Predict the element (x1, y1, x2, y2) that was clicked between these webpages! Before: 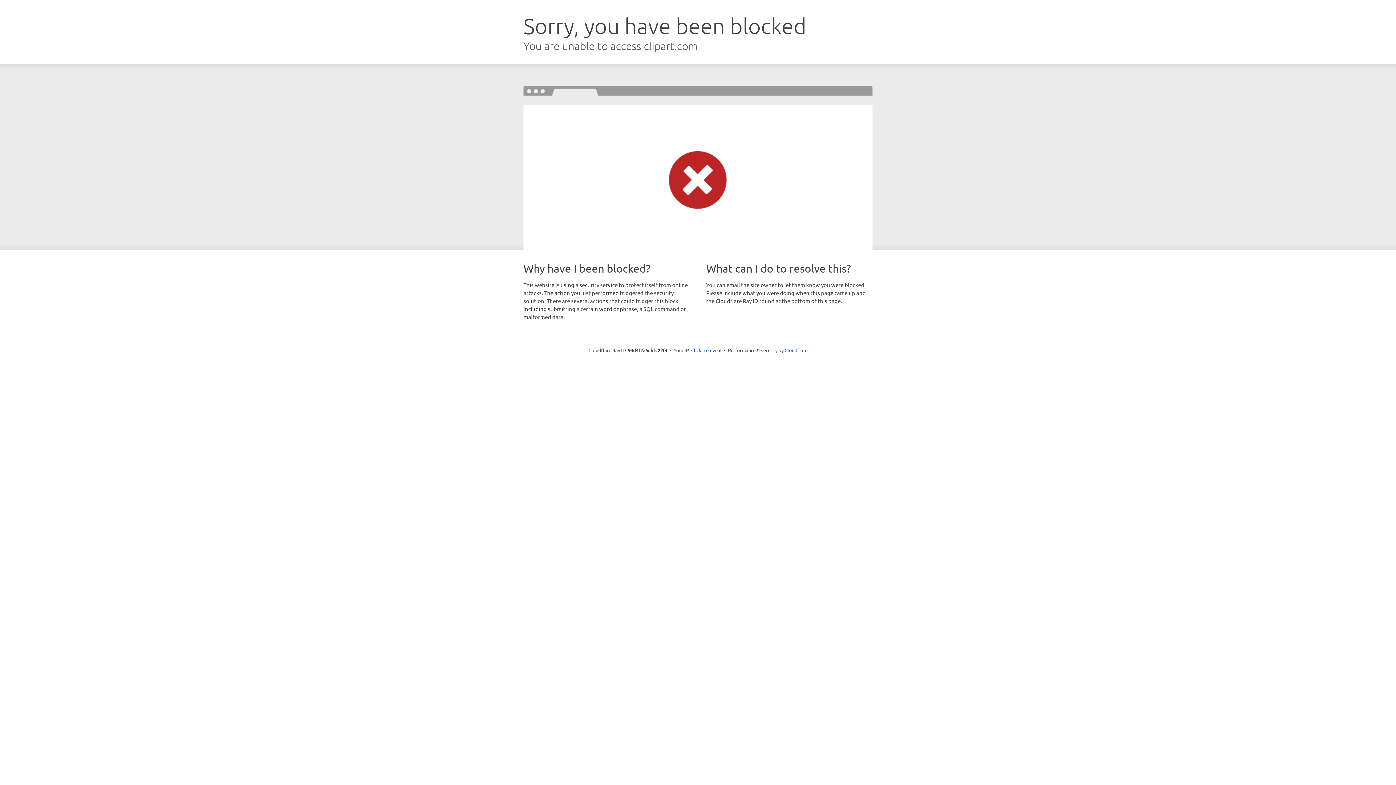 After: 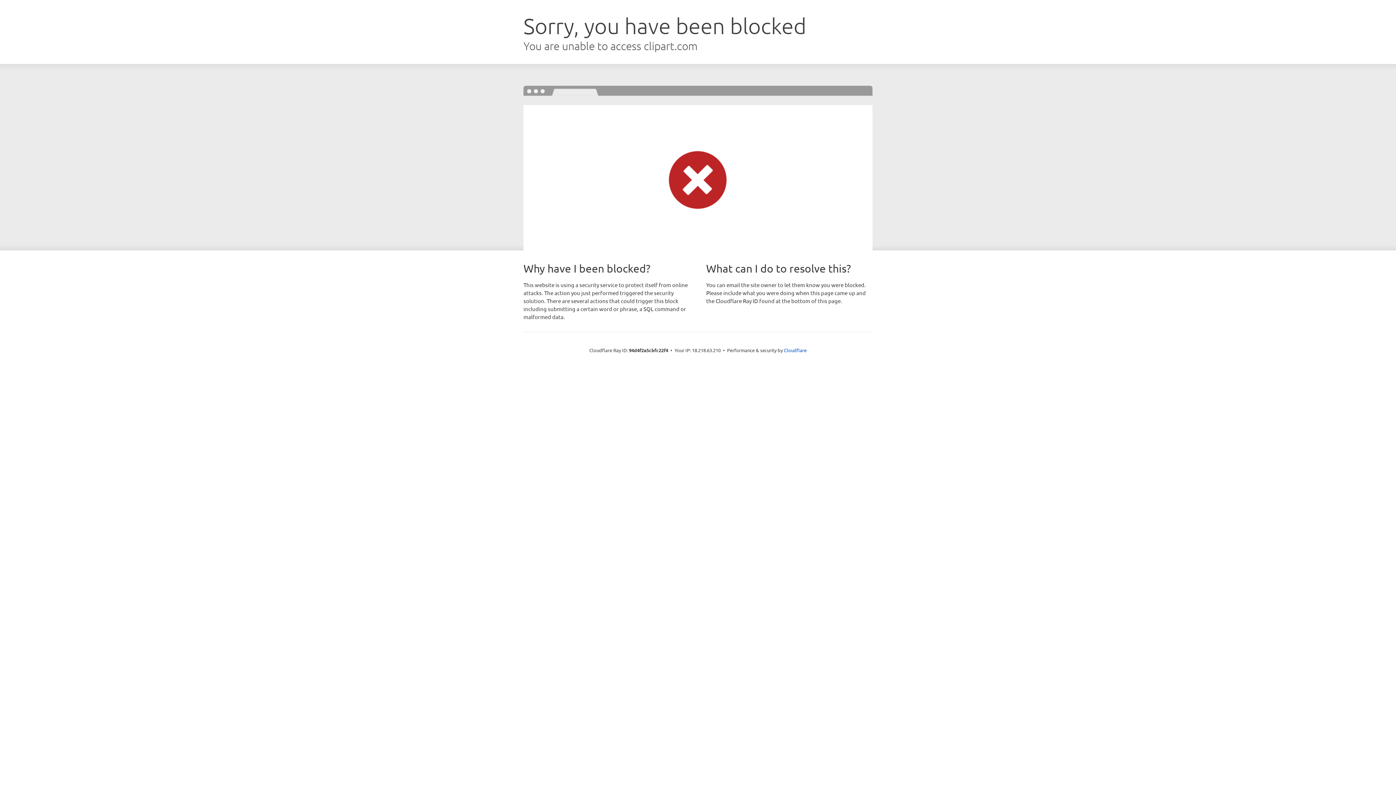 Action: bbox: (691, 346, 721, 353) label: Click to reveal